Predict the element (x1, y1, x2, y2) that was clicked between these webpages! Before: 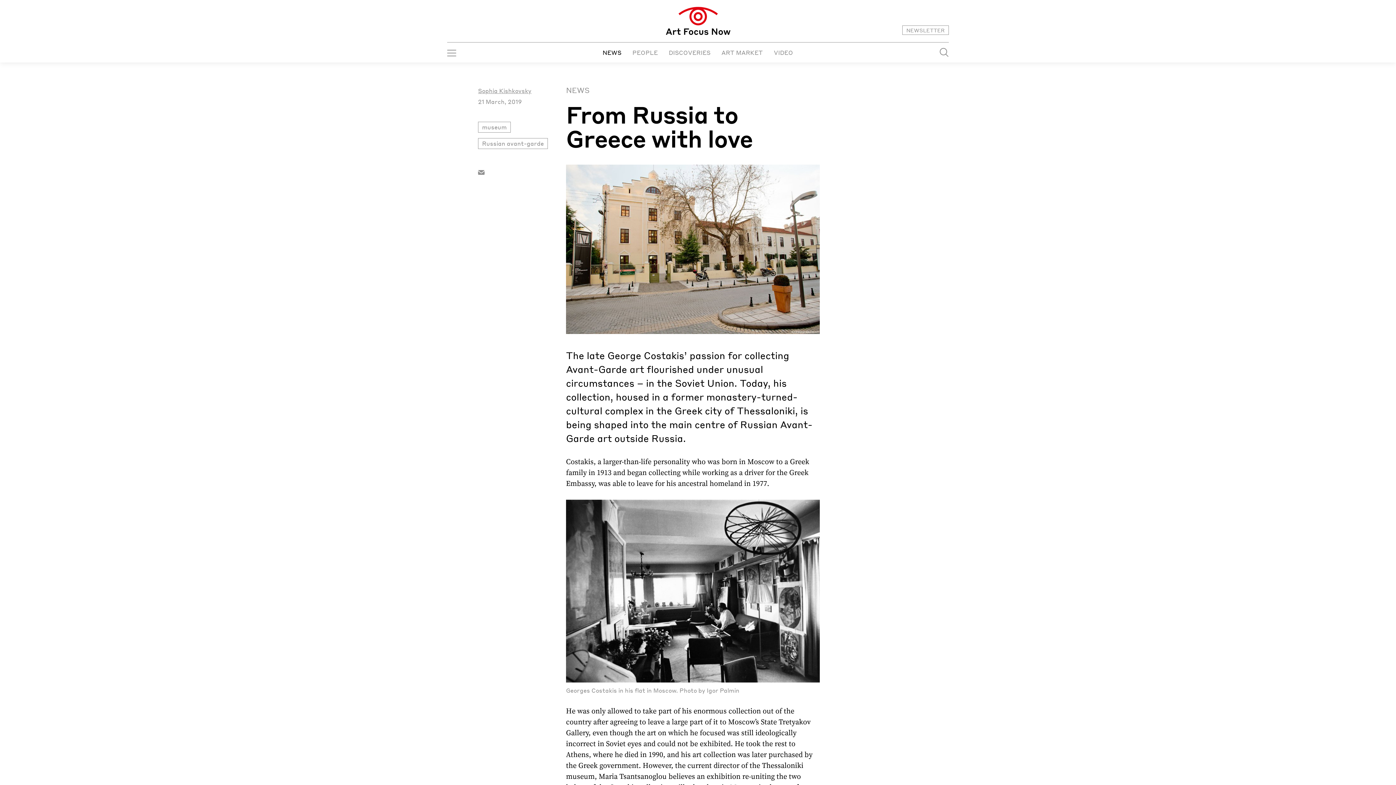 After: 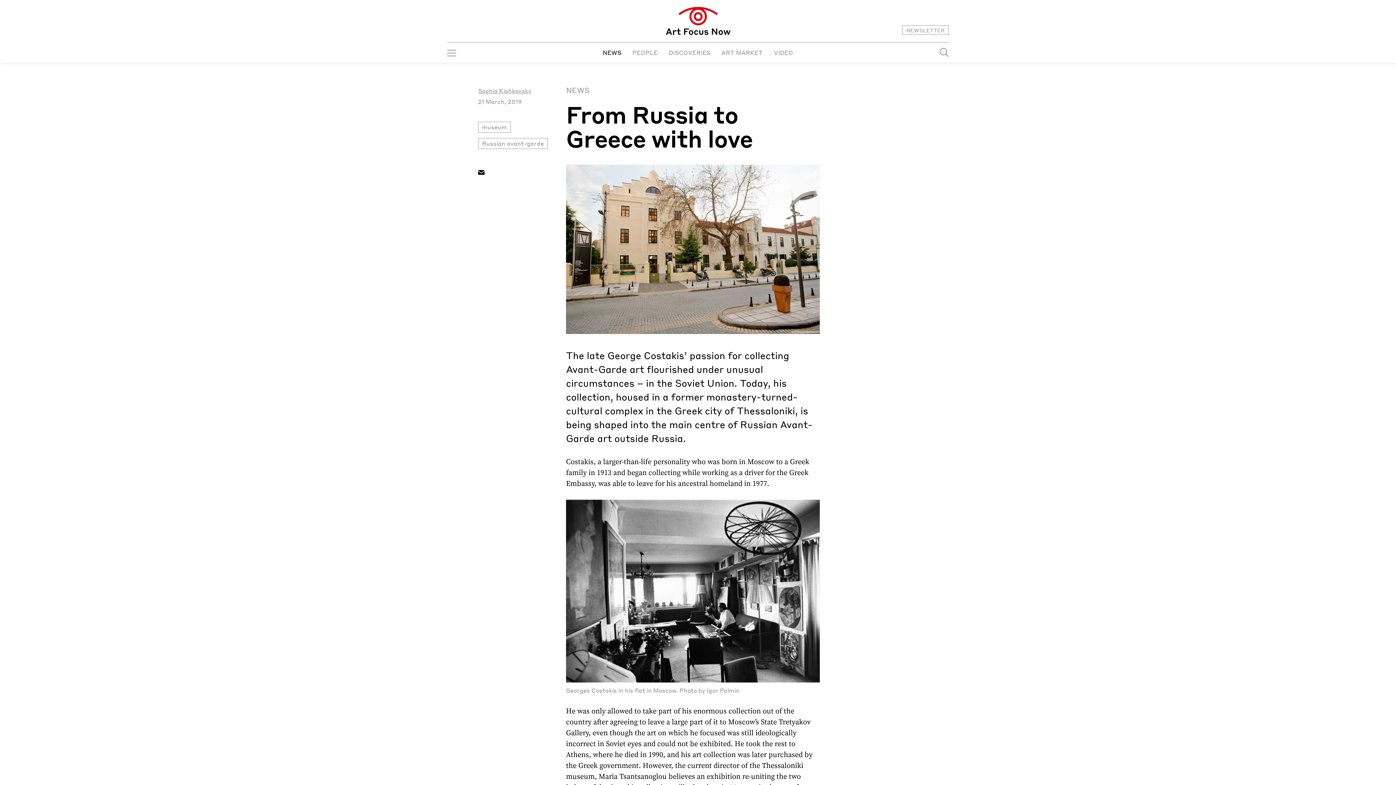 Action: bbox: (478, 167, 484, 175)